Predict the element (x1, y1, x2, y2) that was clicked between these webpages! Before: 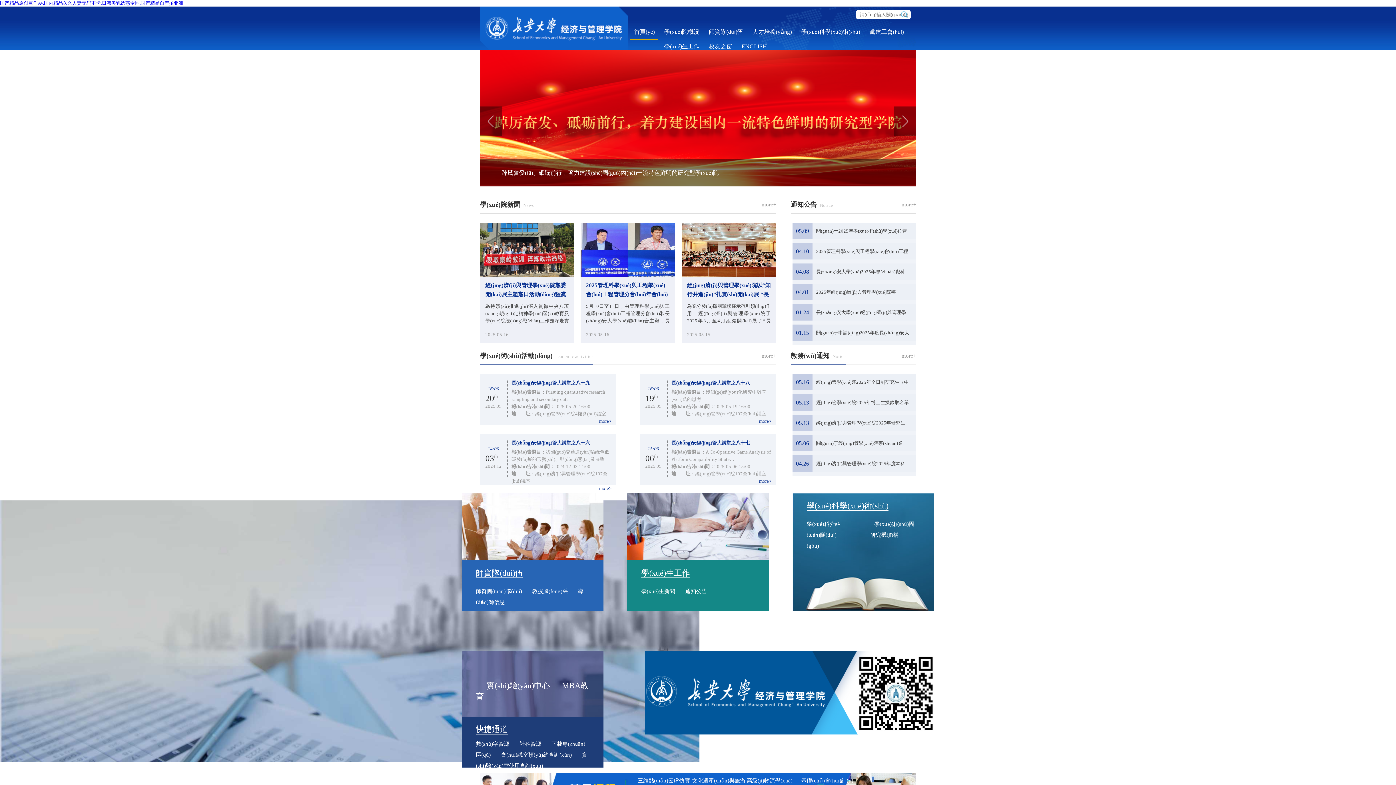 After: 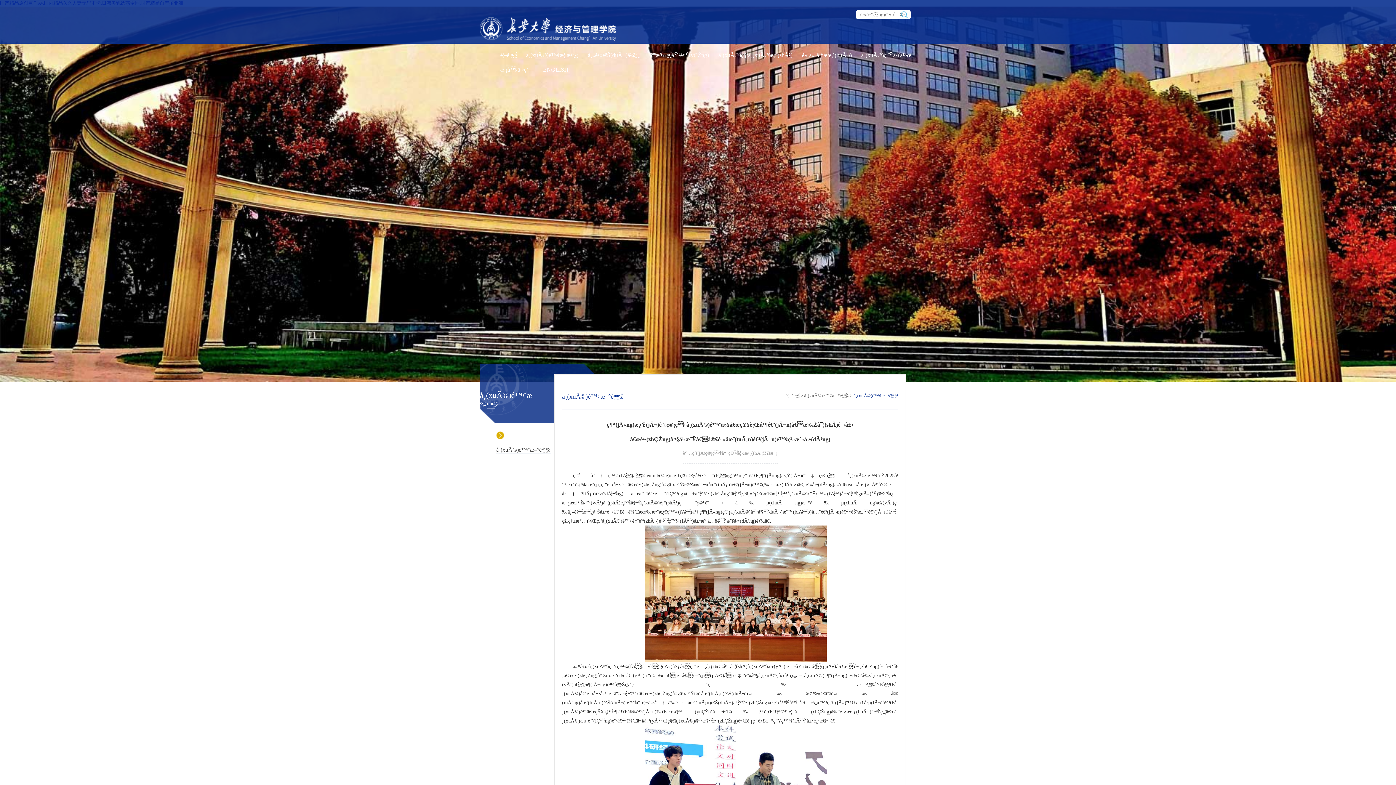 Action: bbox: (681, 273, 776, 278)